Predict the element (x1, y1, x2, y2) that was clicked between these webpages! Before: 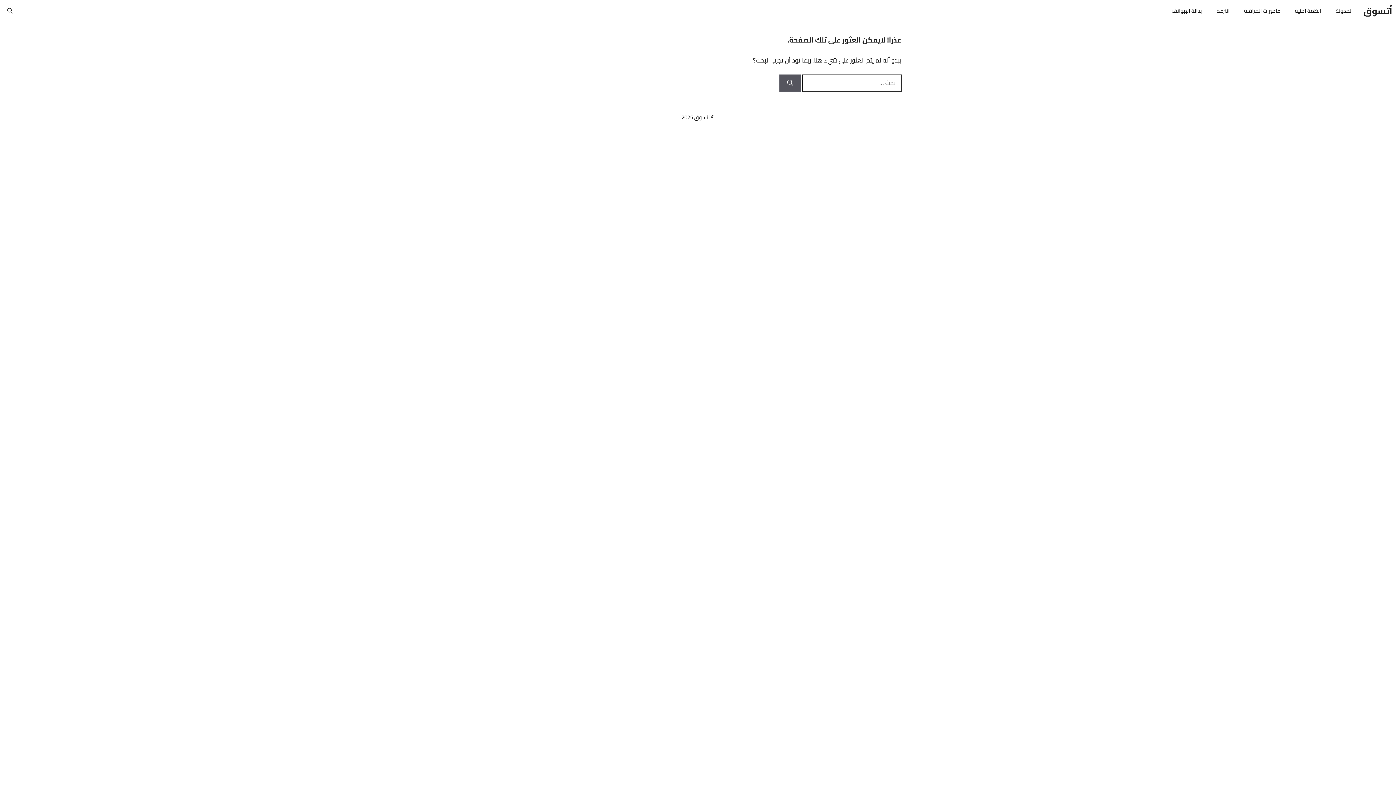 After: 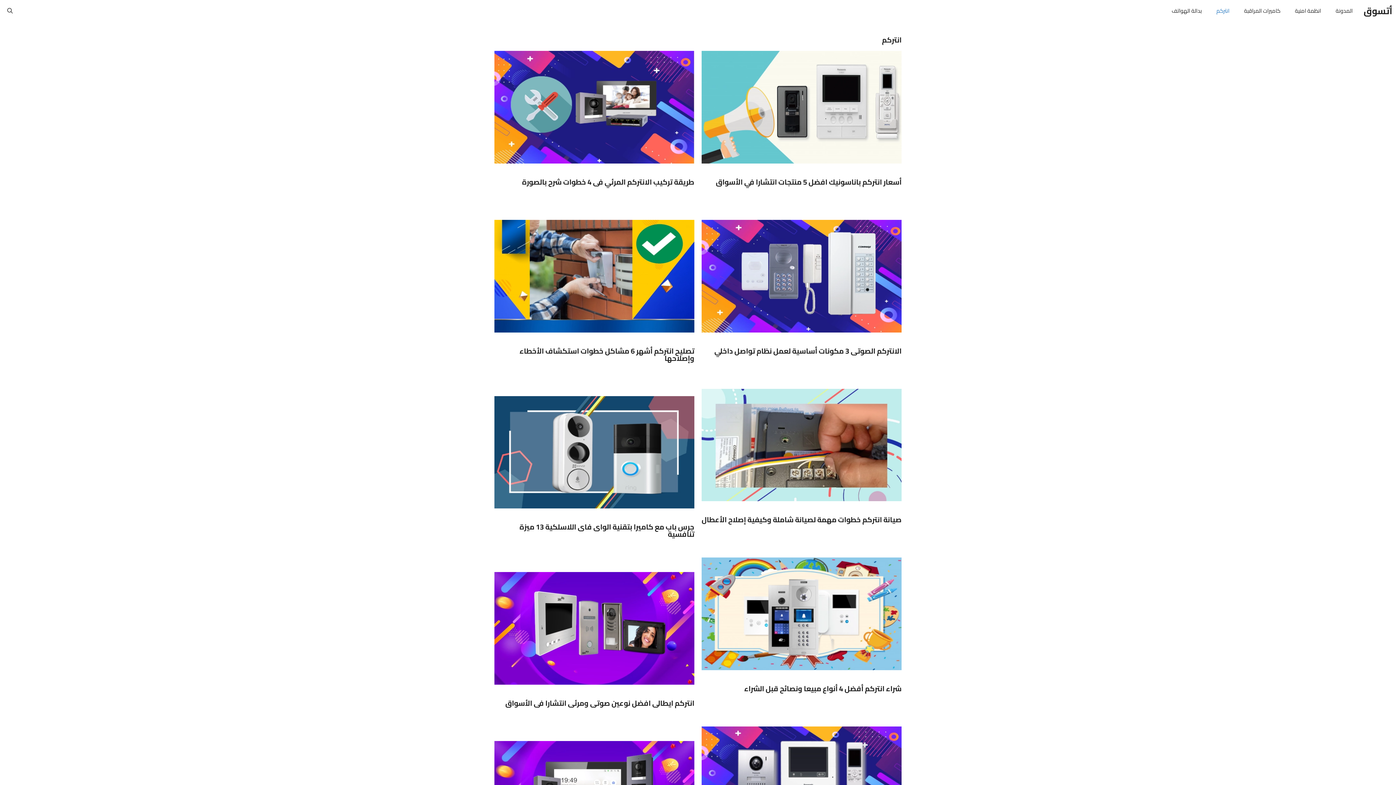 Action: bbox: (1209, 0, 1237, 21) label: انتركم